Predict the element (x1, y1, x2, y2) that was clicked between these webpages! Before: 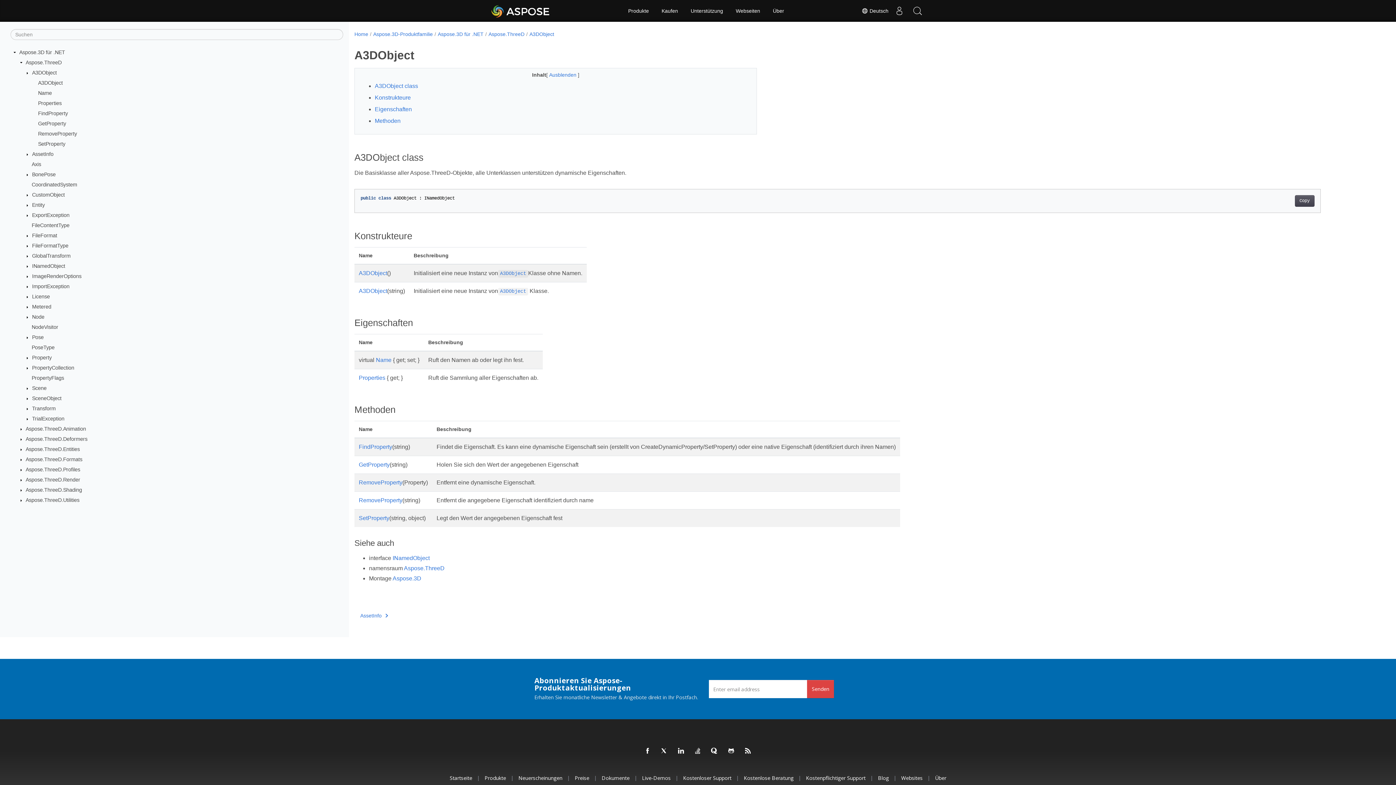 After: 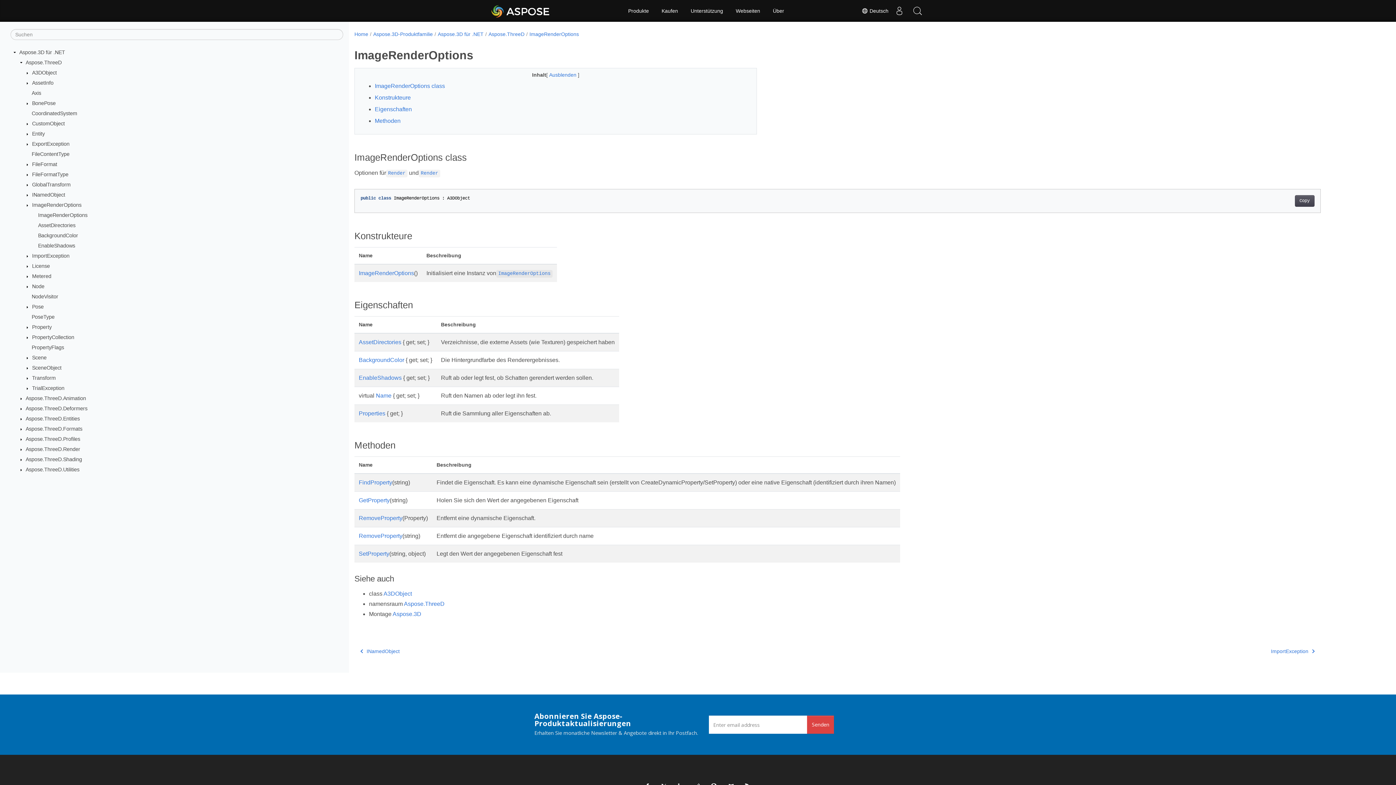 Action: label: ImageRenderOptions bbox: (32, 273, 81, 279)